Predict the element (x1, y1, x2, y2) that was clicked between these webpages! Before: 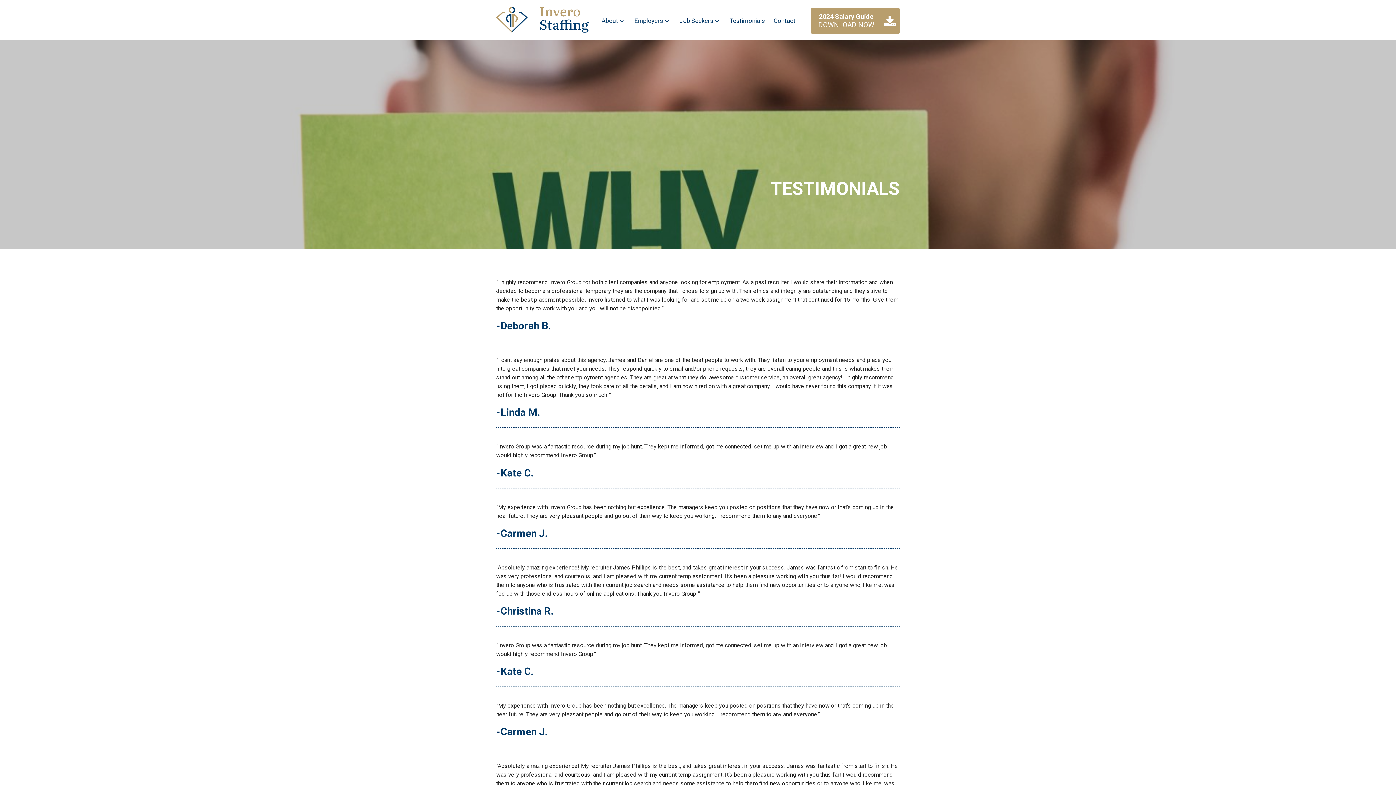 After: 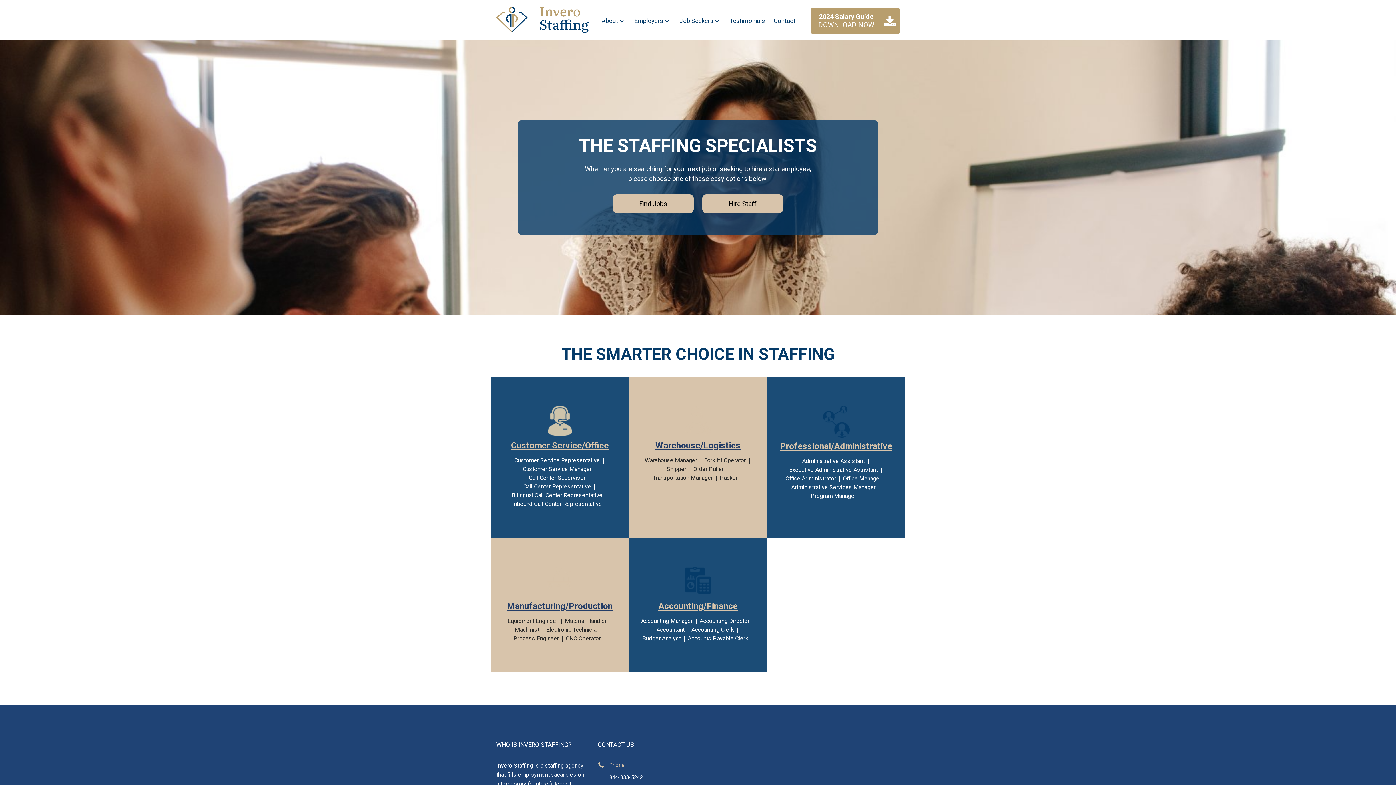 Action: bbox: (496, 15, 589, 22)